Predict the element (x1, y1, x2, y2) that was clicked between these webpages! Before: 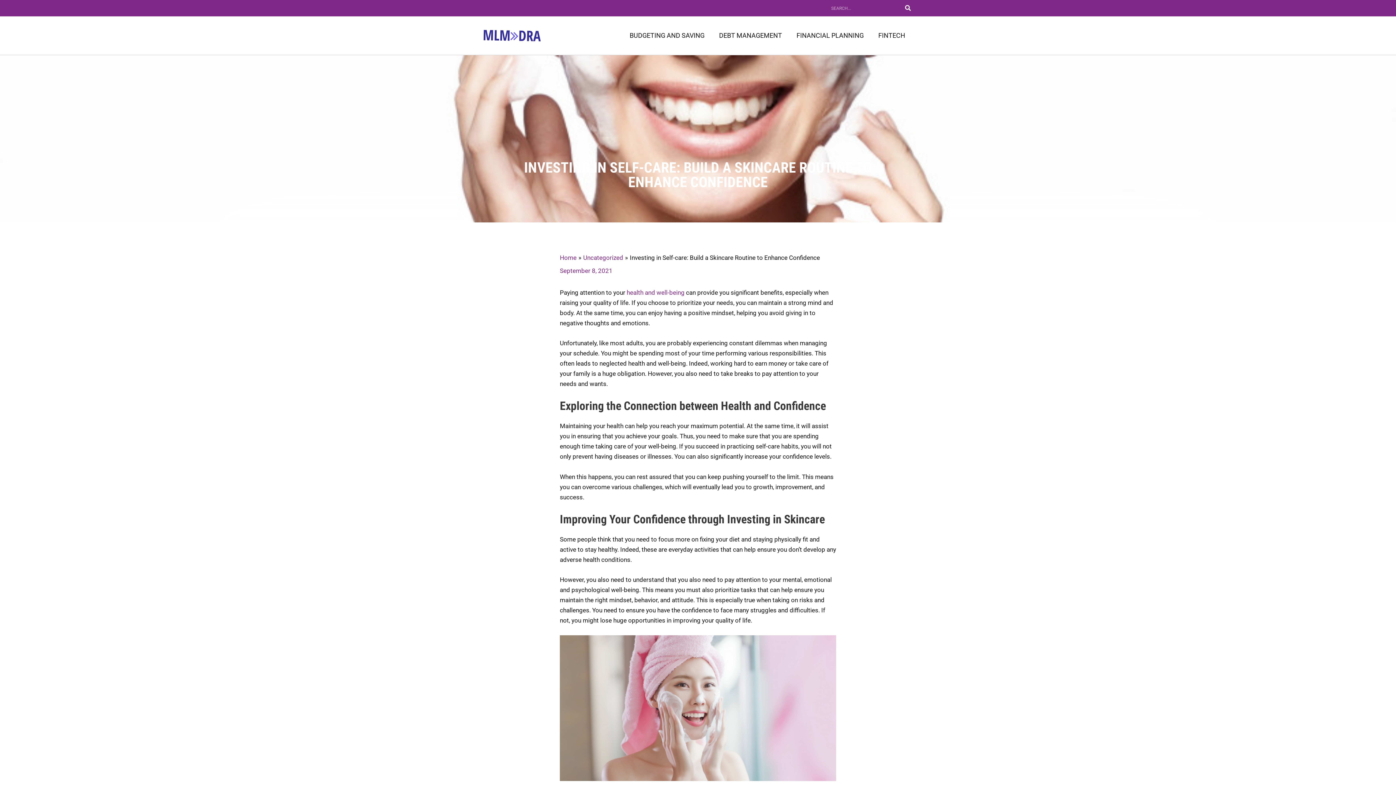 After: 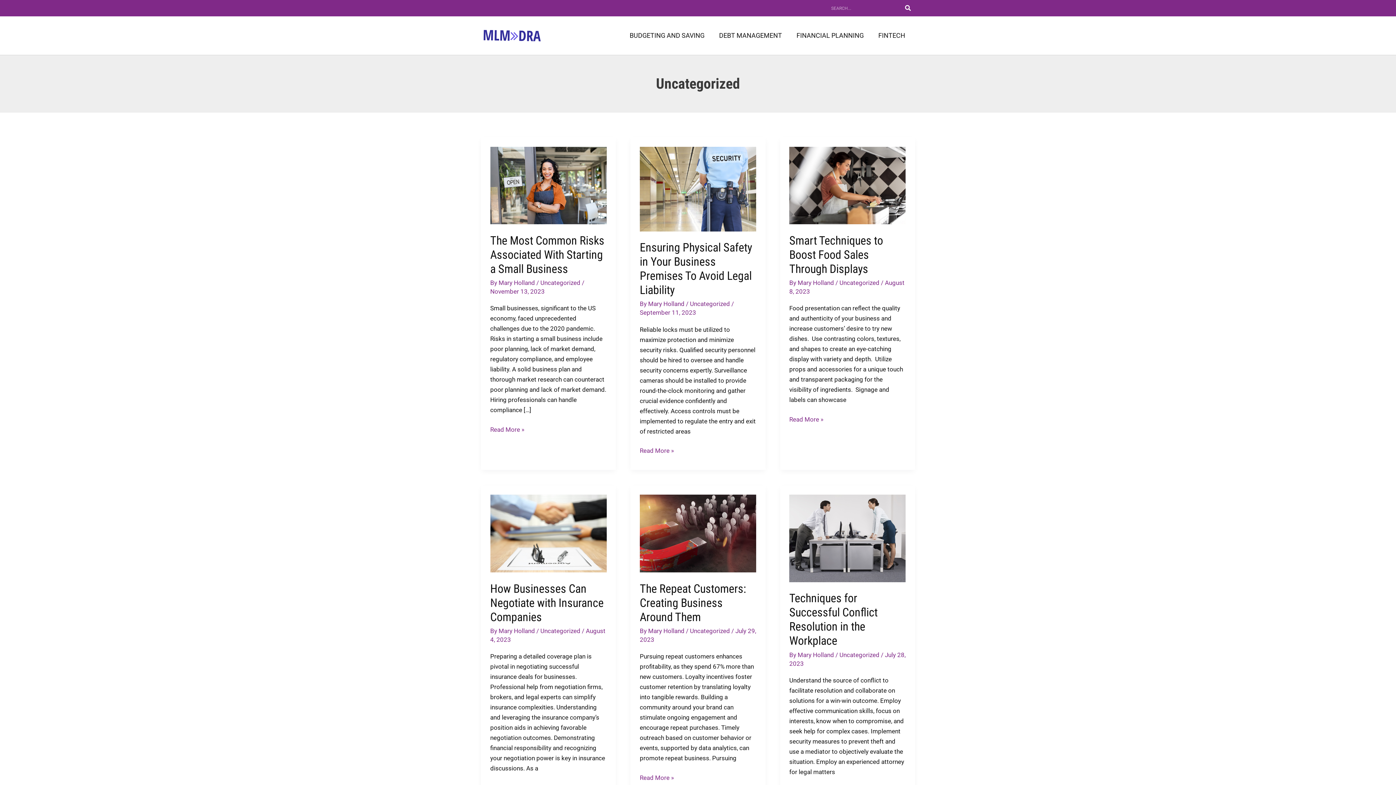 Action: bbox: (583, 254, 623, 261) label: Uncategorized